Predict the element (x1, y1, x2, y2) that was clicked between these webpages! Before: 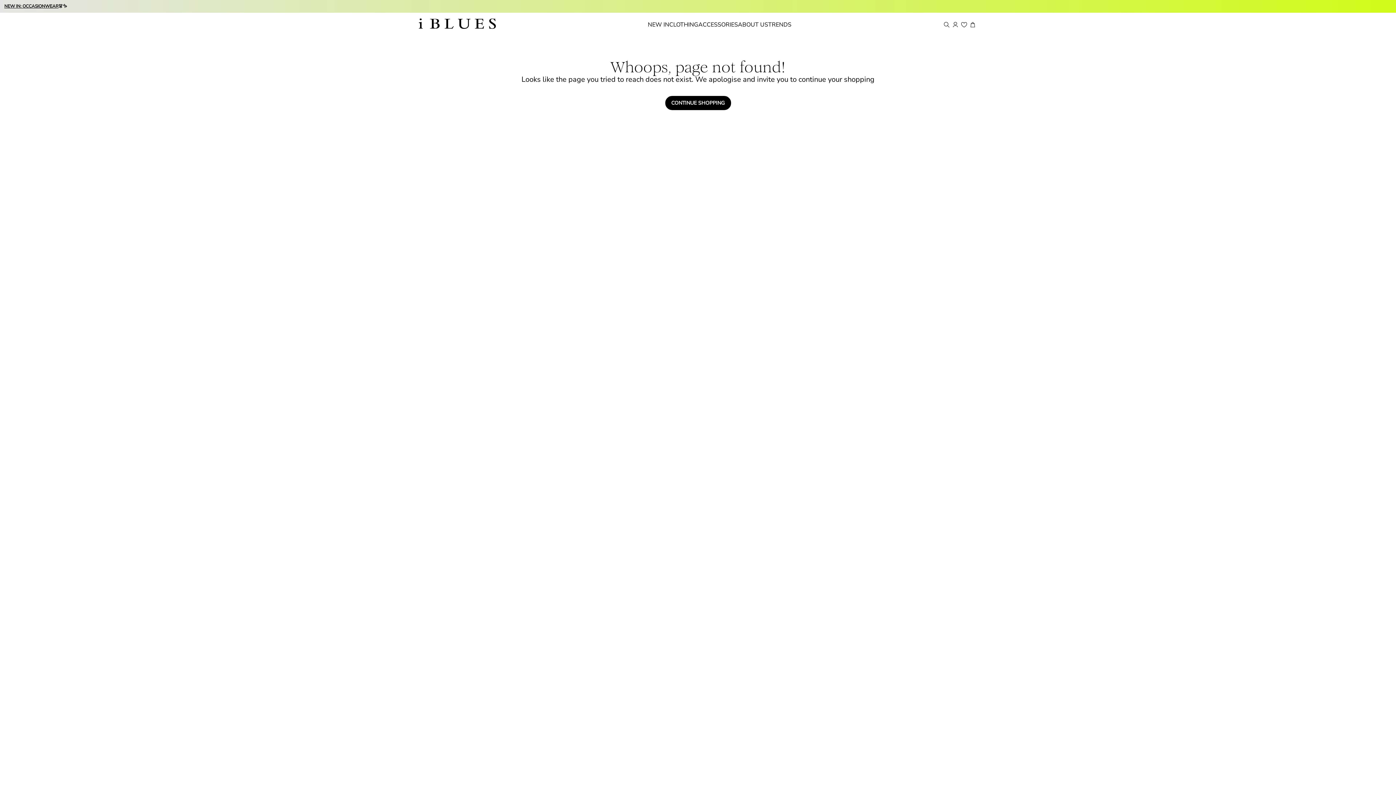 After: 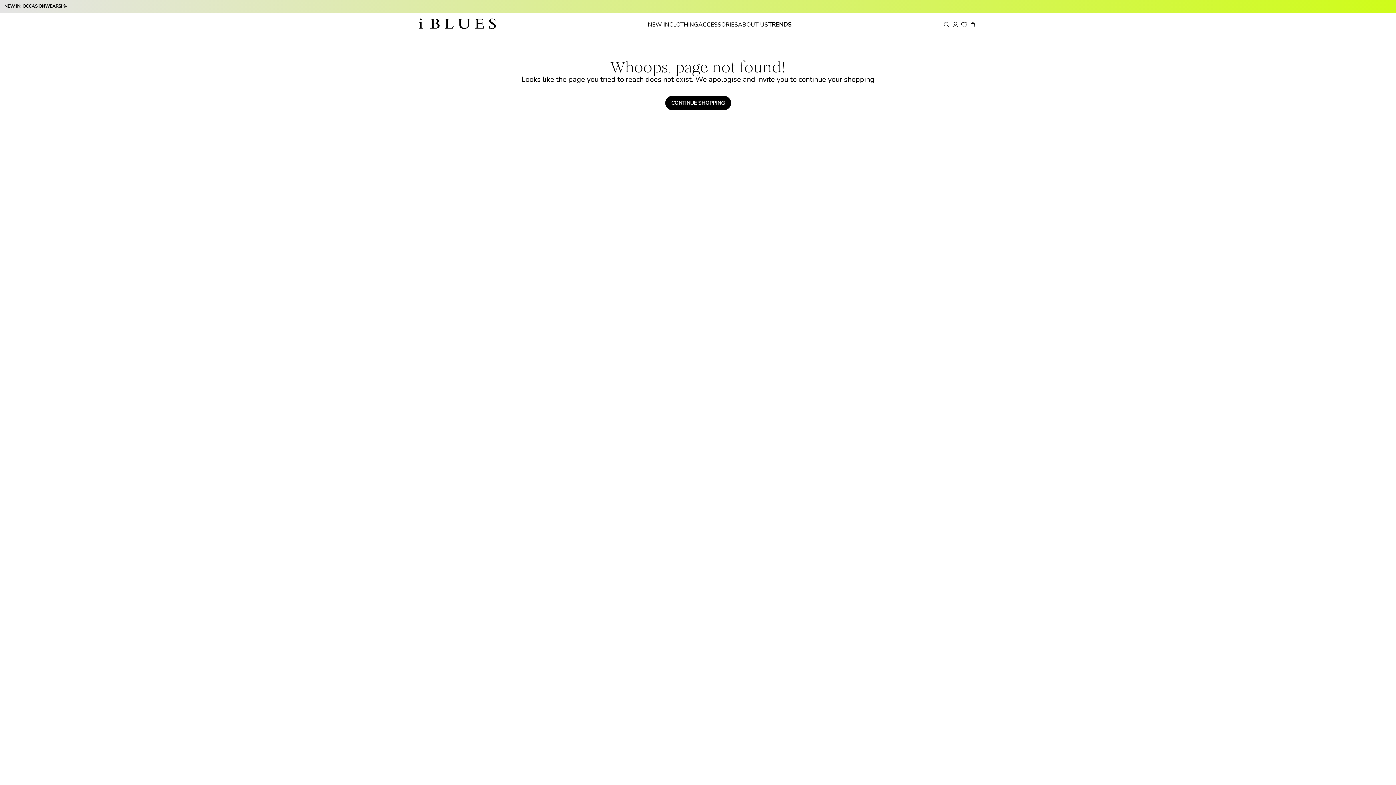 Action: label: TRENDS bbox: (768, 20, 791, 28)